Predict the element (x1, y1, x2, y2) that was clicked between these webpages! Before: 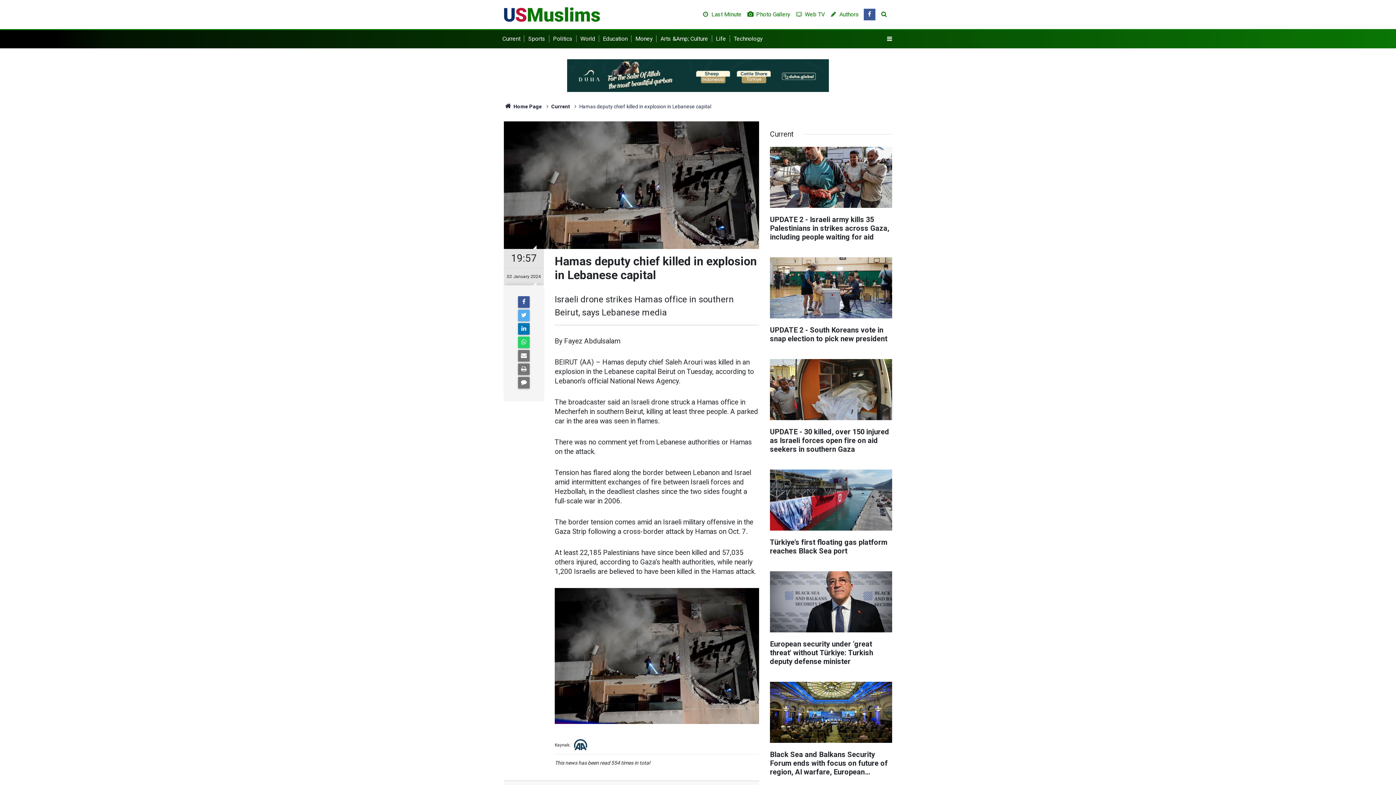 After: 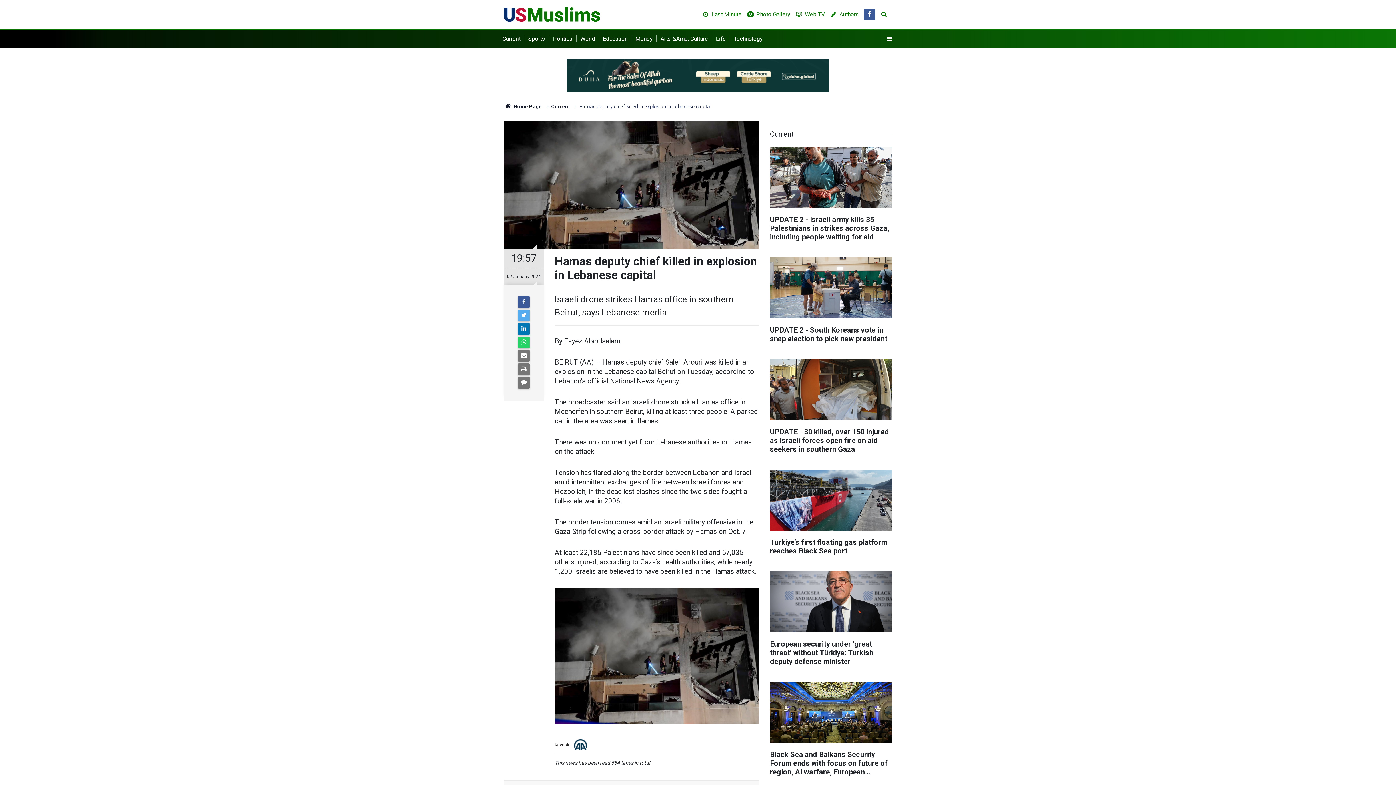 Action: bbox: (567, 59, 829, 92)